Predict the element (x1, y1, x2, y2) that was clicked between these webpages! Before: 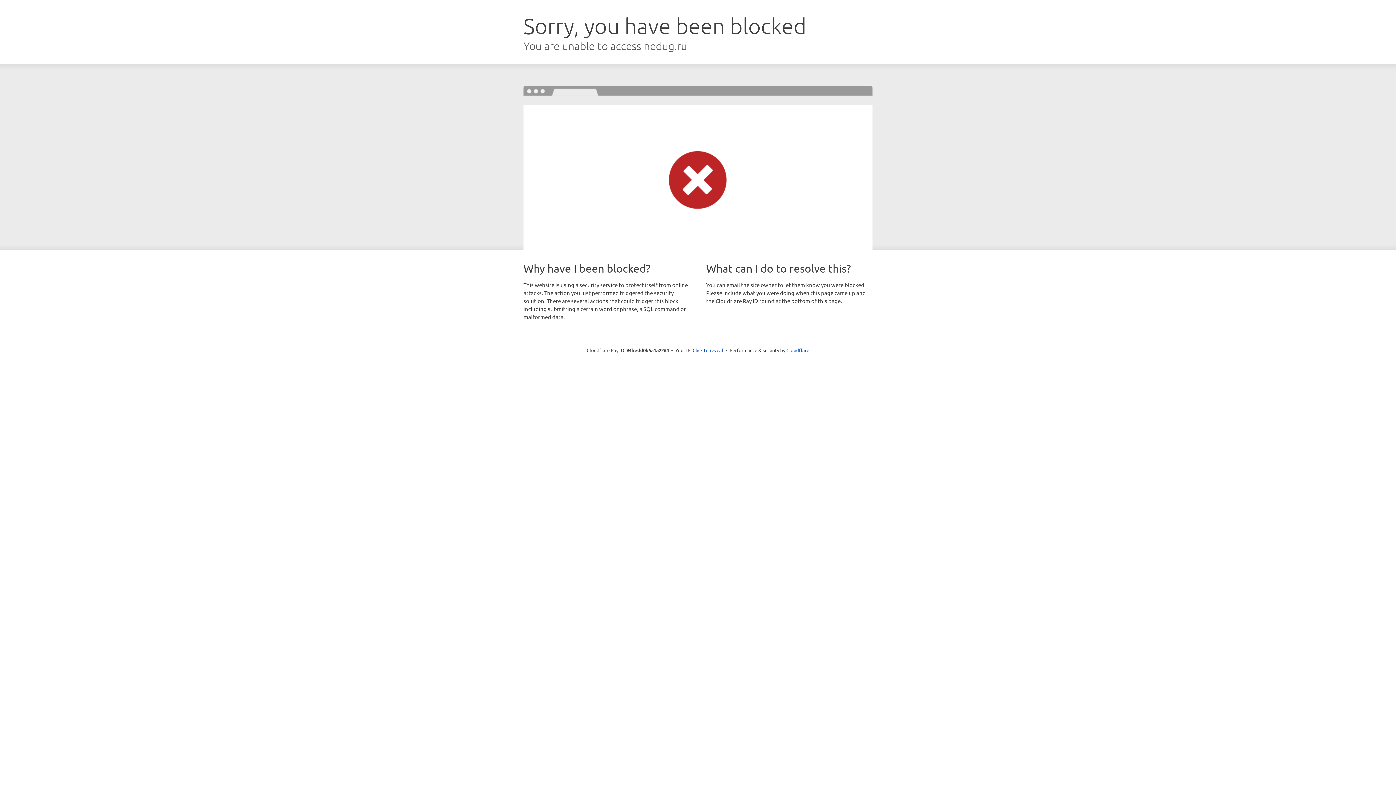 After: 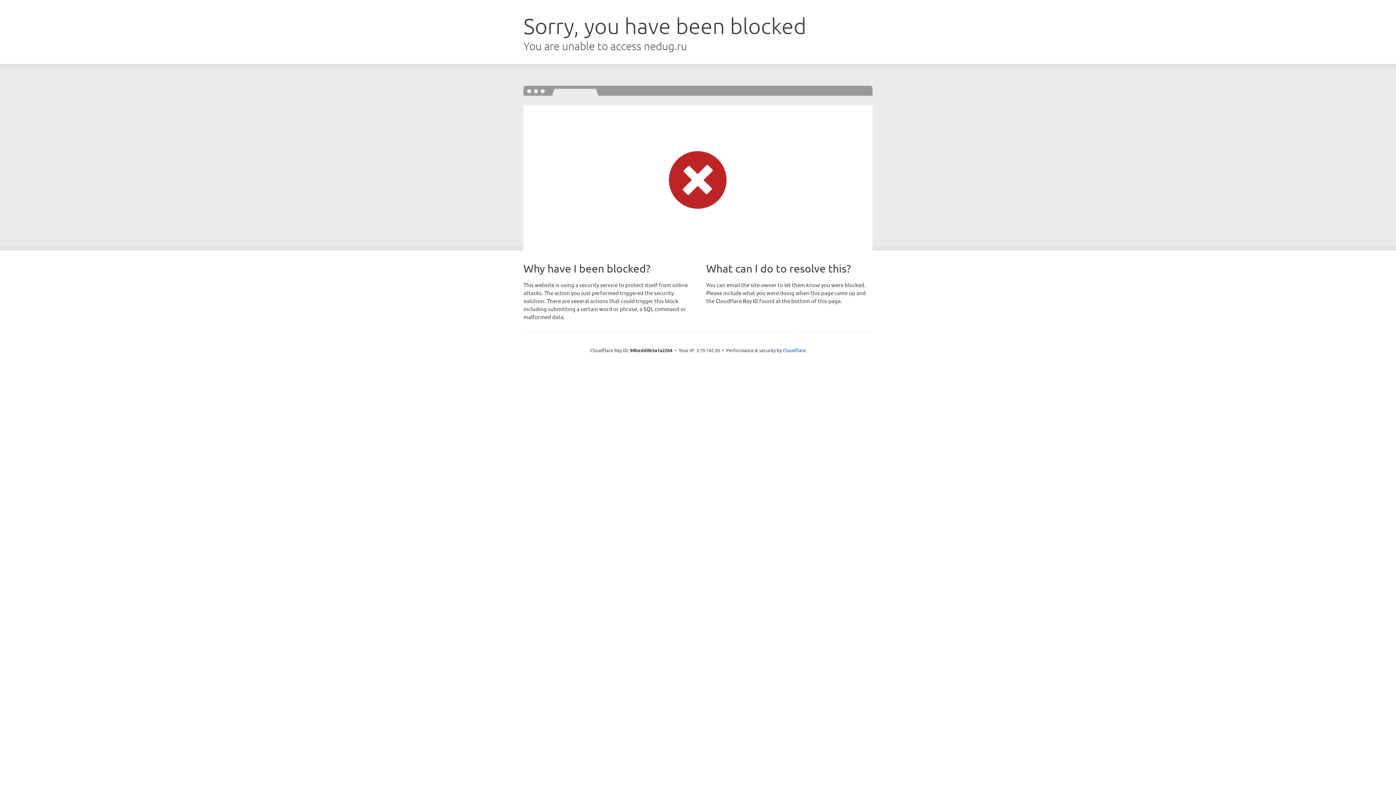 Action: bbox: (692, 346, 723, 353) label: Click to reveal